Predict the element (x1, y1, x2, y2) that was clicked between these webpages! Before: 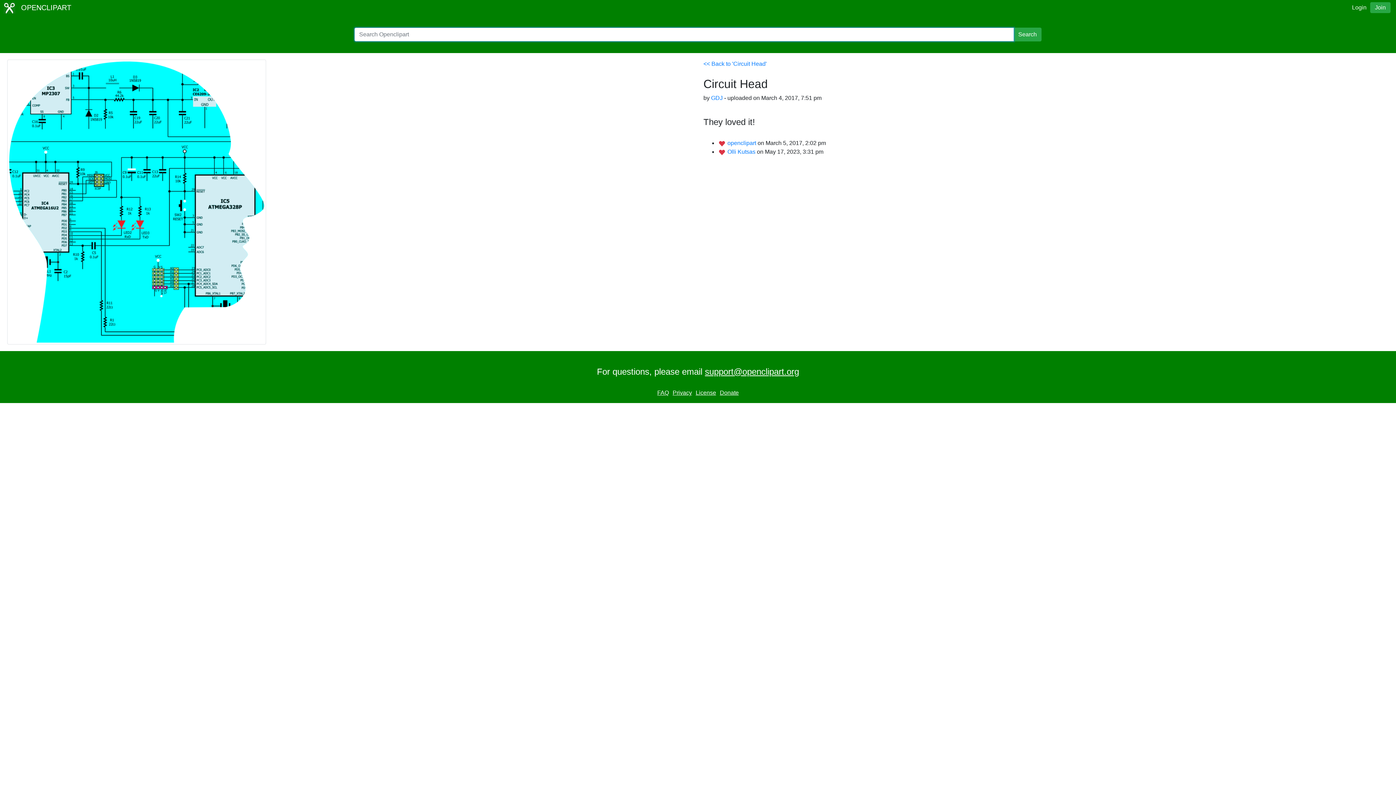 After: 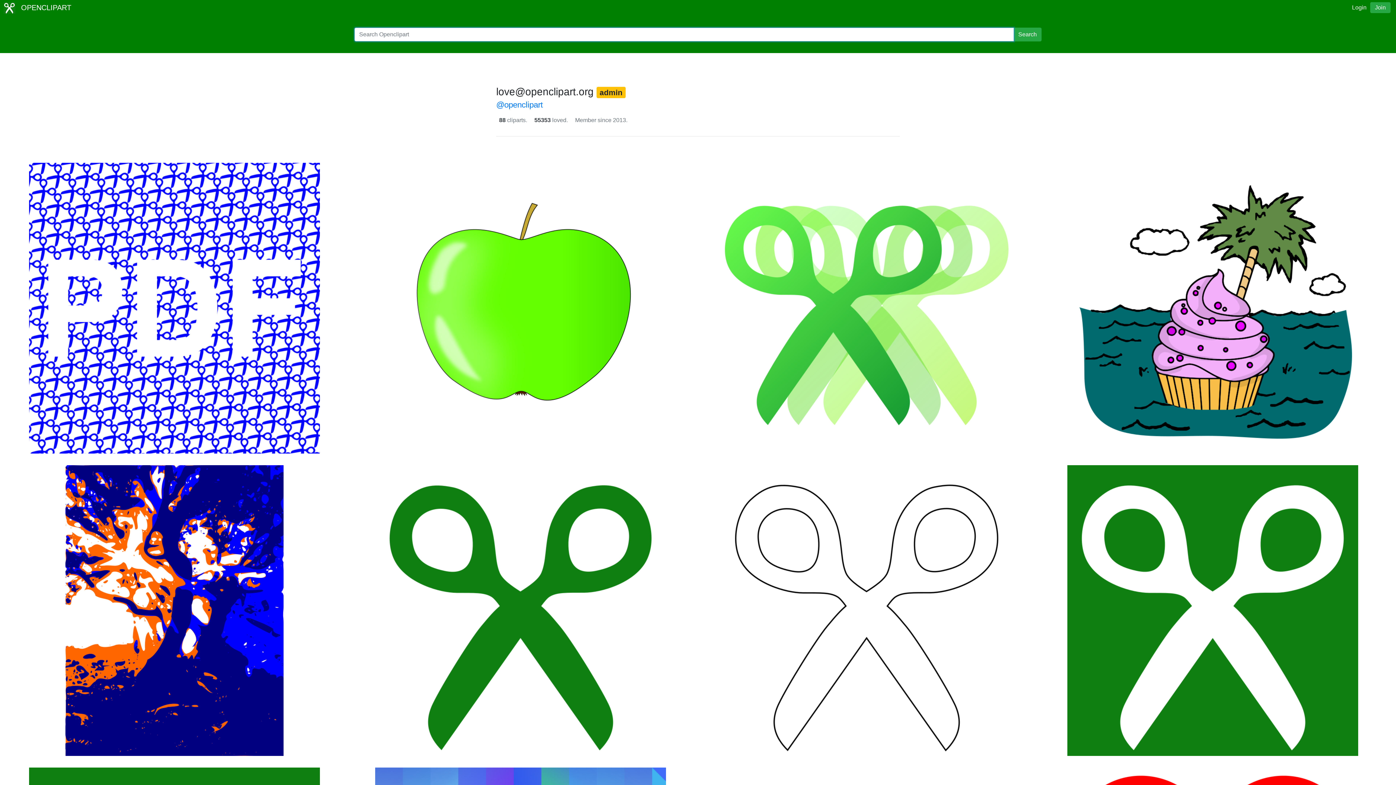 Action: label: openclipart  bbox: (727, 140, 757, 146)